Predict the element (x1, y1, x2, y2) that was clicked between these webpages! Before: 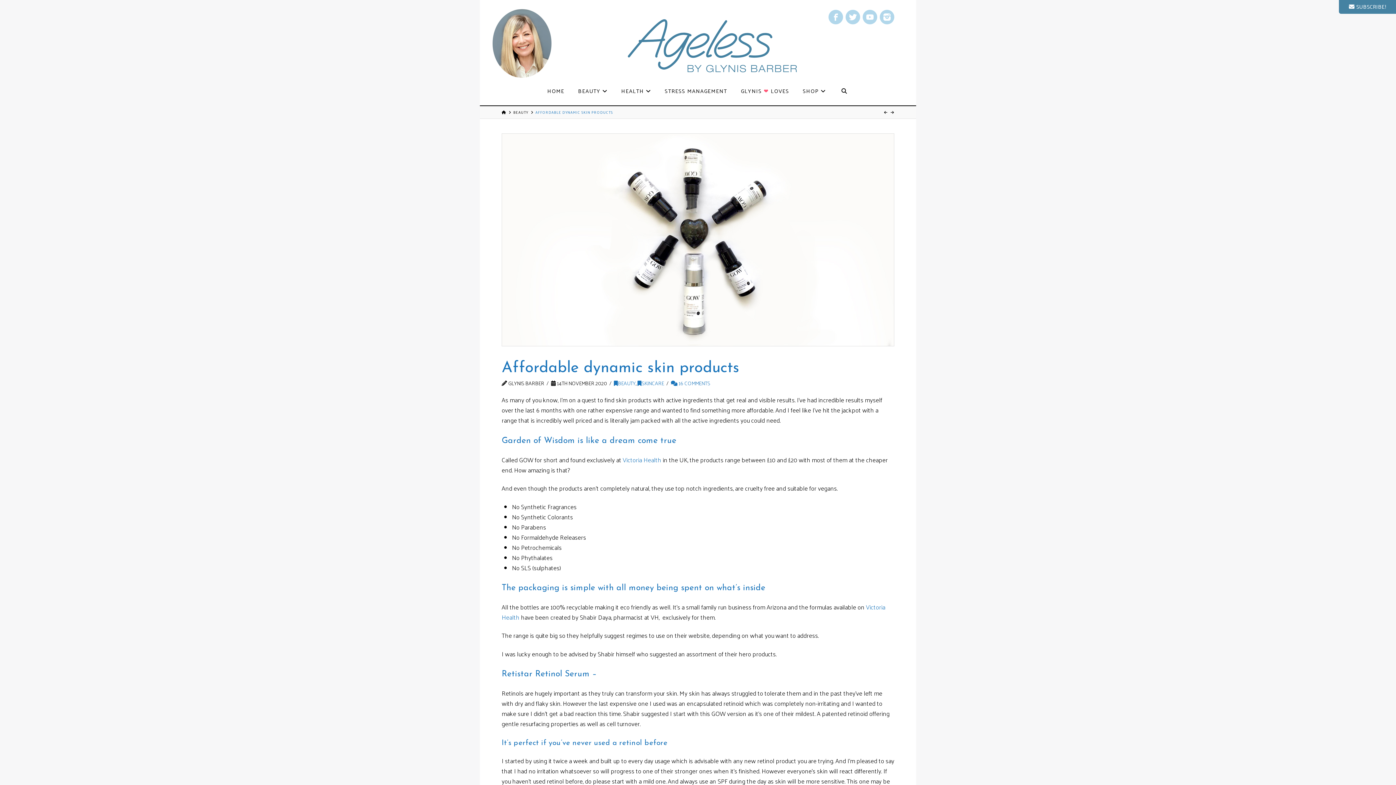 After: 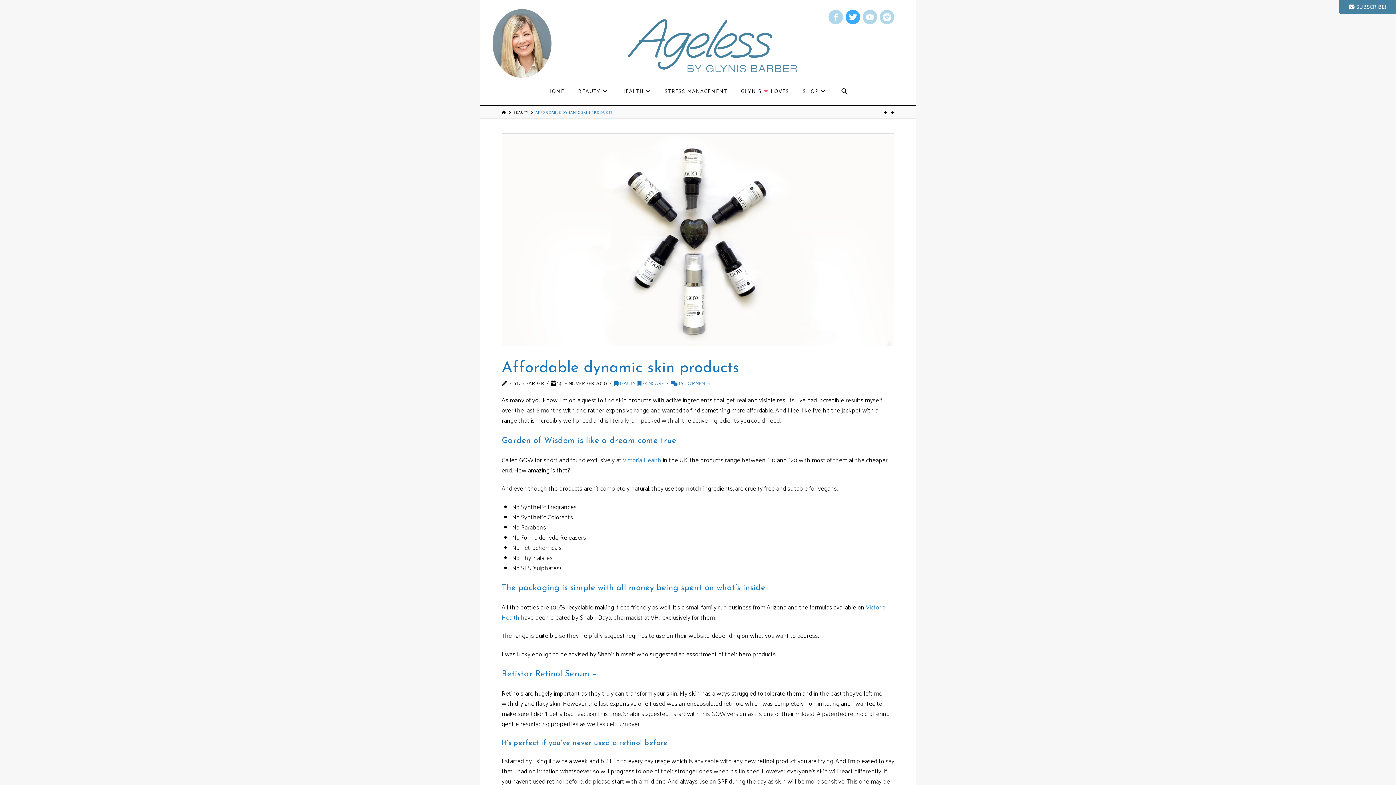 Action: bbox: (845, 9, 860, 24)